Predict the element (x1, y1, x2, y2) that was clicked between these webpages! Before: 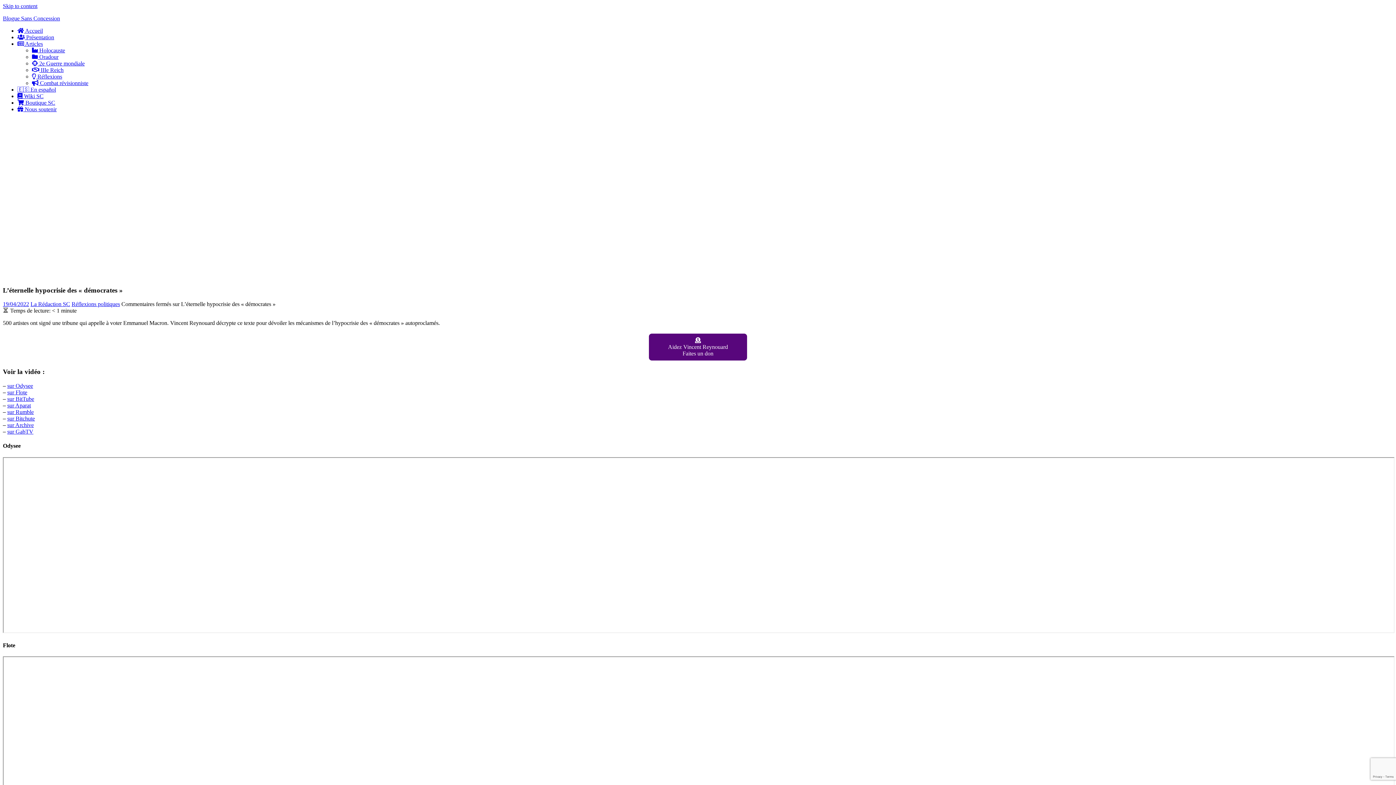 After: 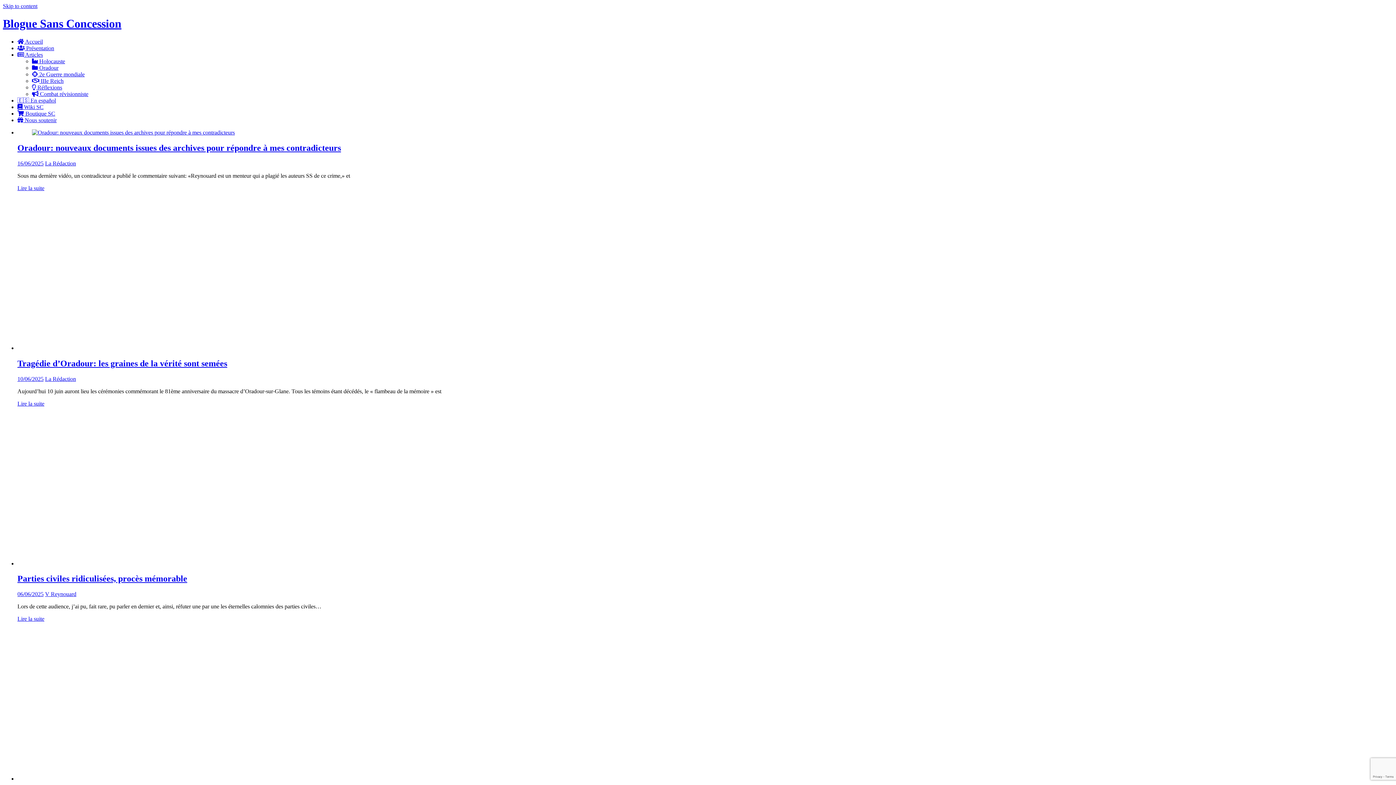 Action: label: Blogue Sans Concession bbox: (2, 15, 60, 21)